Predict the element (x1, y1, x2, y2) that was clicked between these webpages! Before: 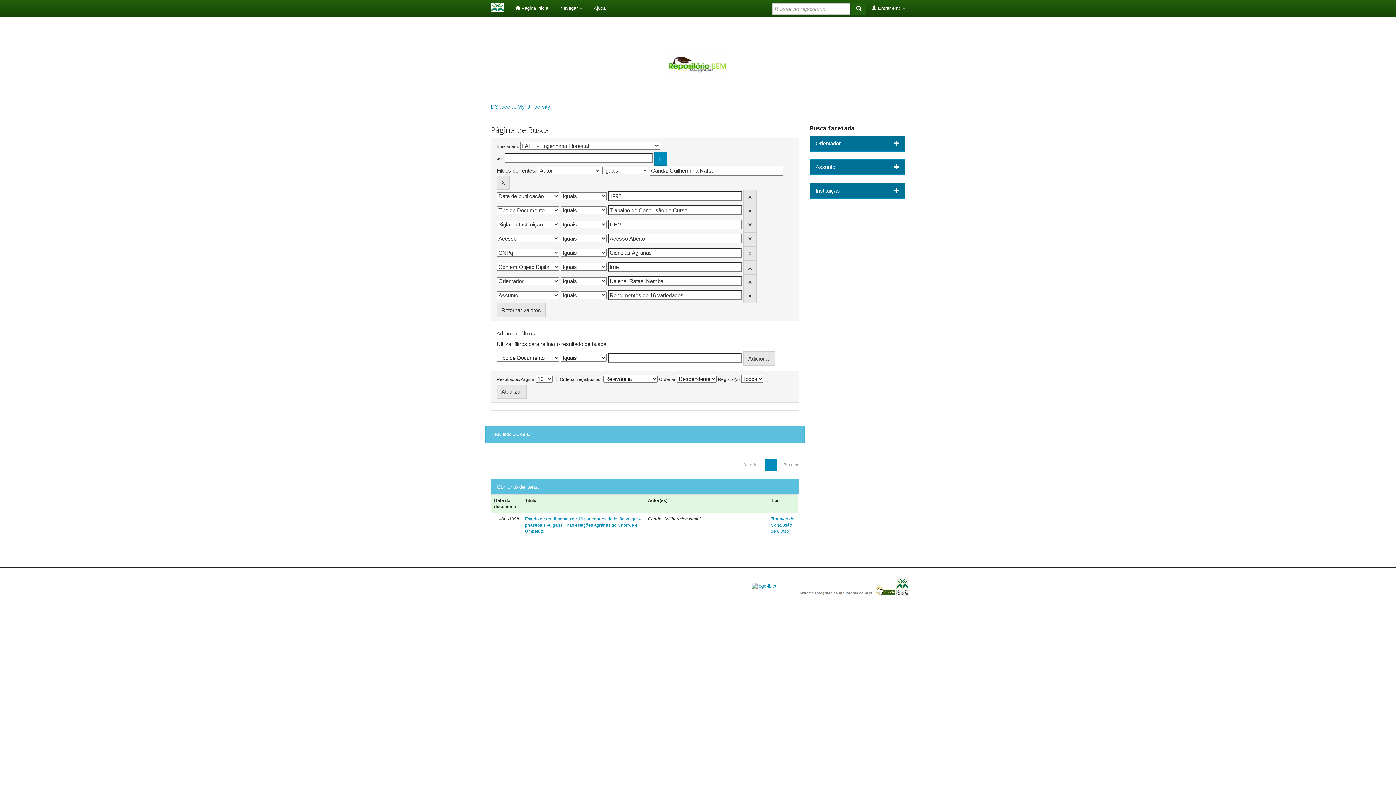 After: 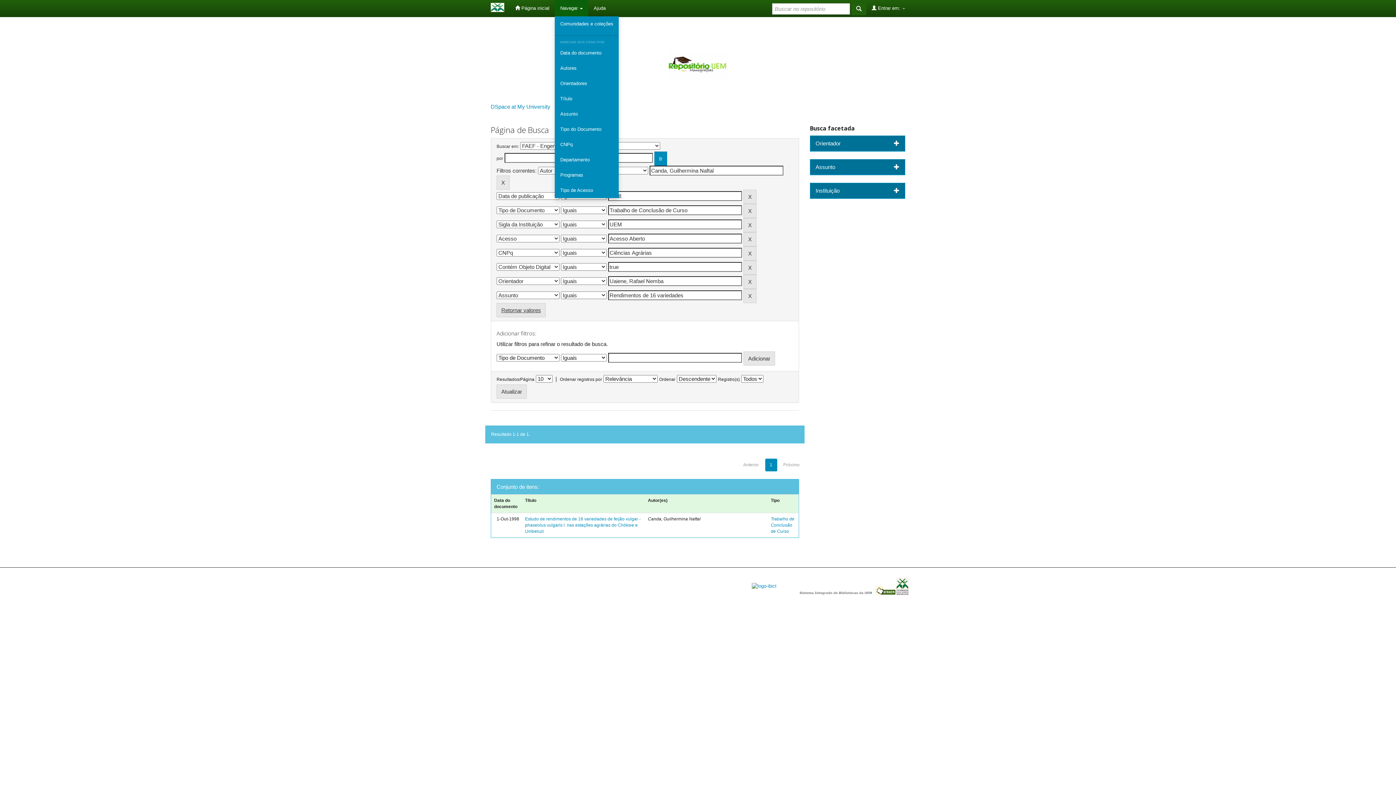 Action: label: Navegar  bbox: (554, 0, 588, 16)